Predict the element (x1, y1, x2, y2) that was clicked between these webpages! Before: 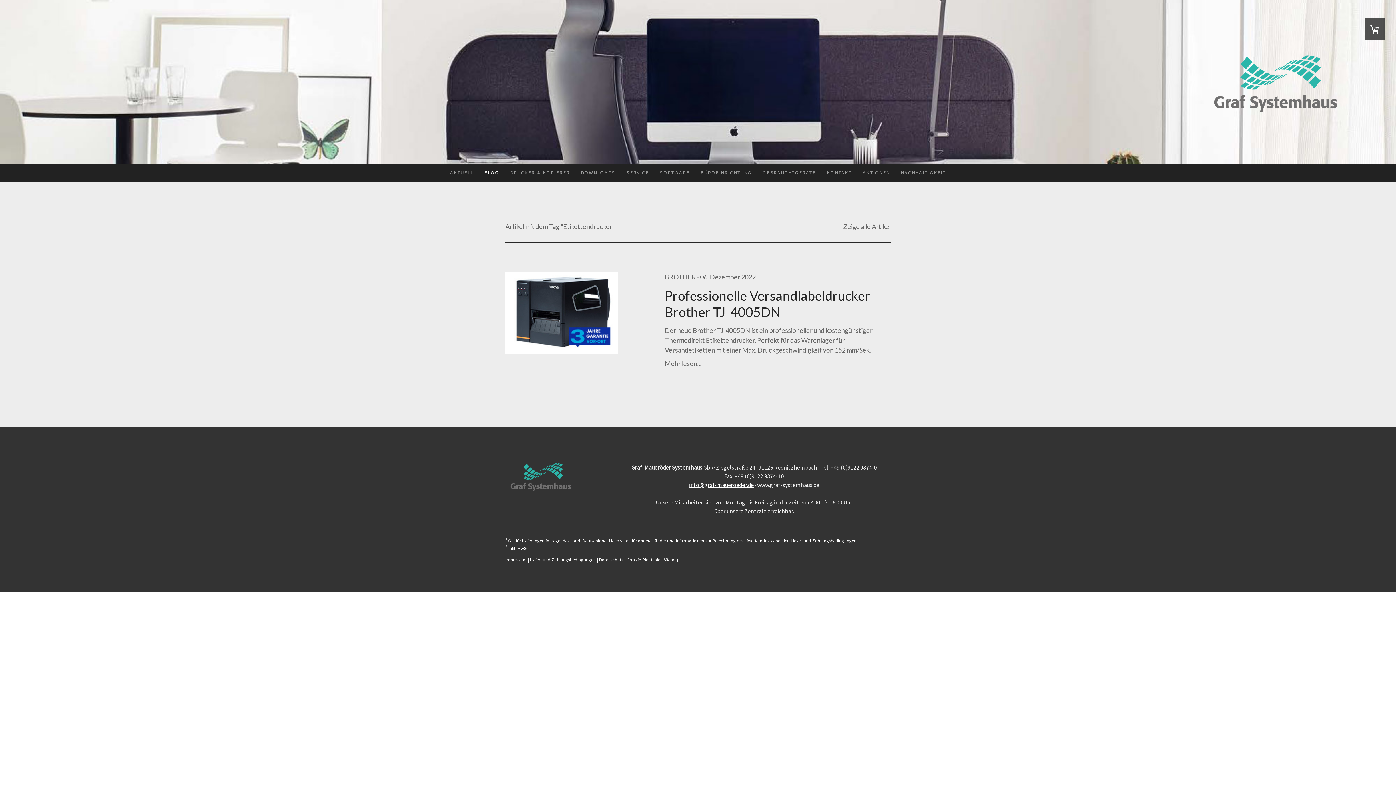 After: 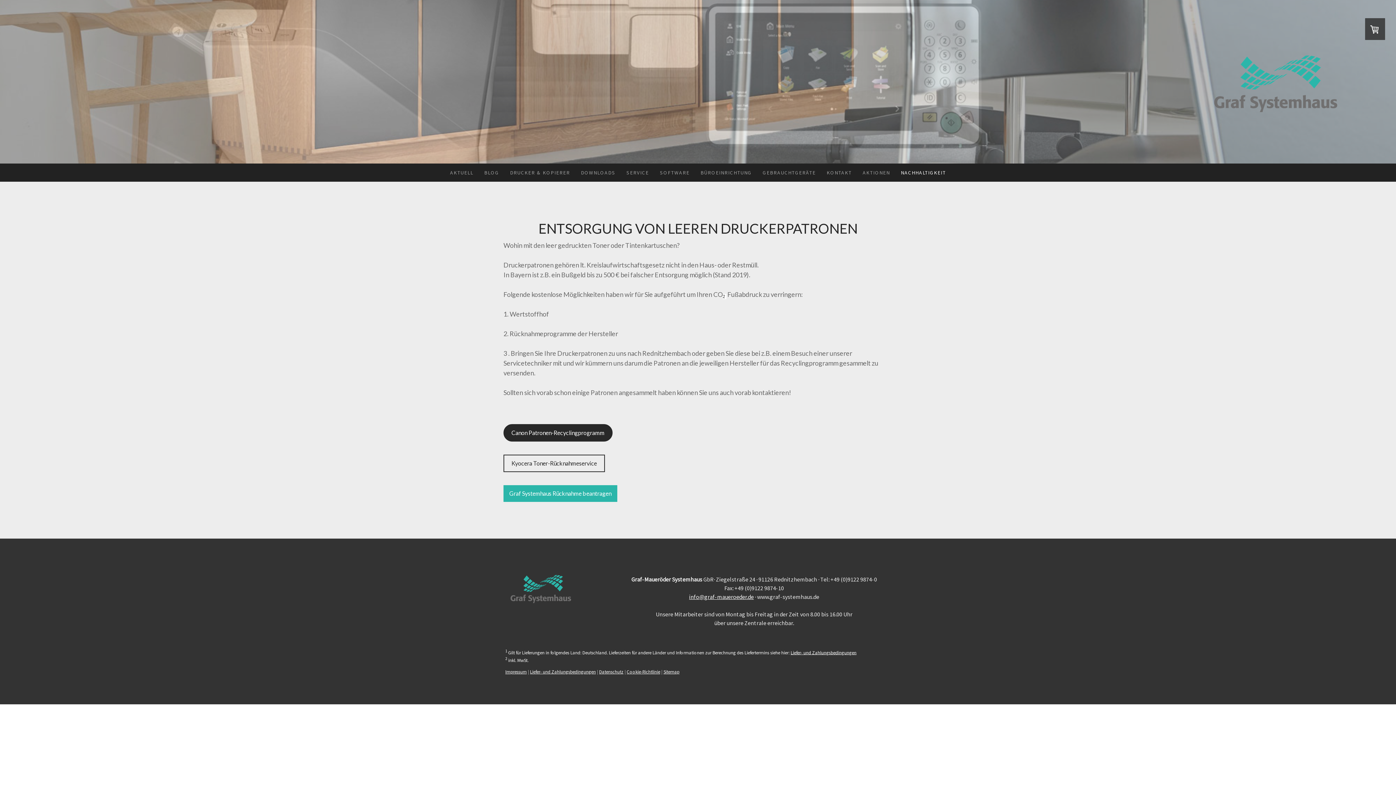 Action: label: NACHHALTIGKEIT bbox: (895, 163, 951, 181)